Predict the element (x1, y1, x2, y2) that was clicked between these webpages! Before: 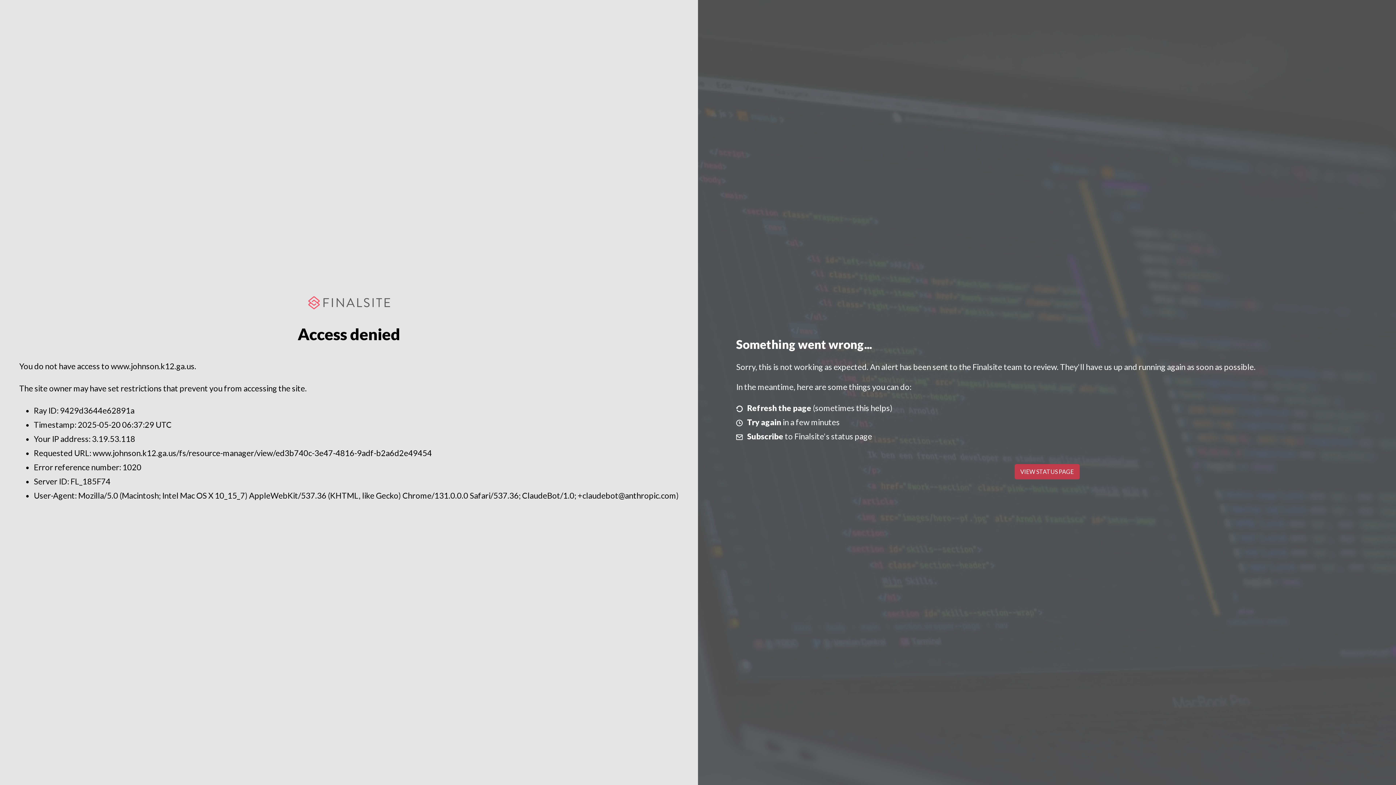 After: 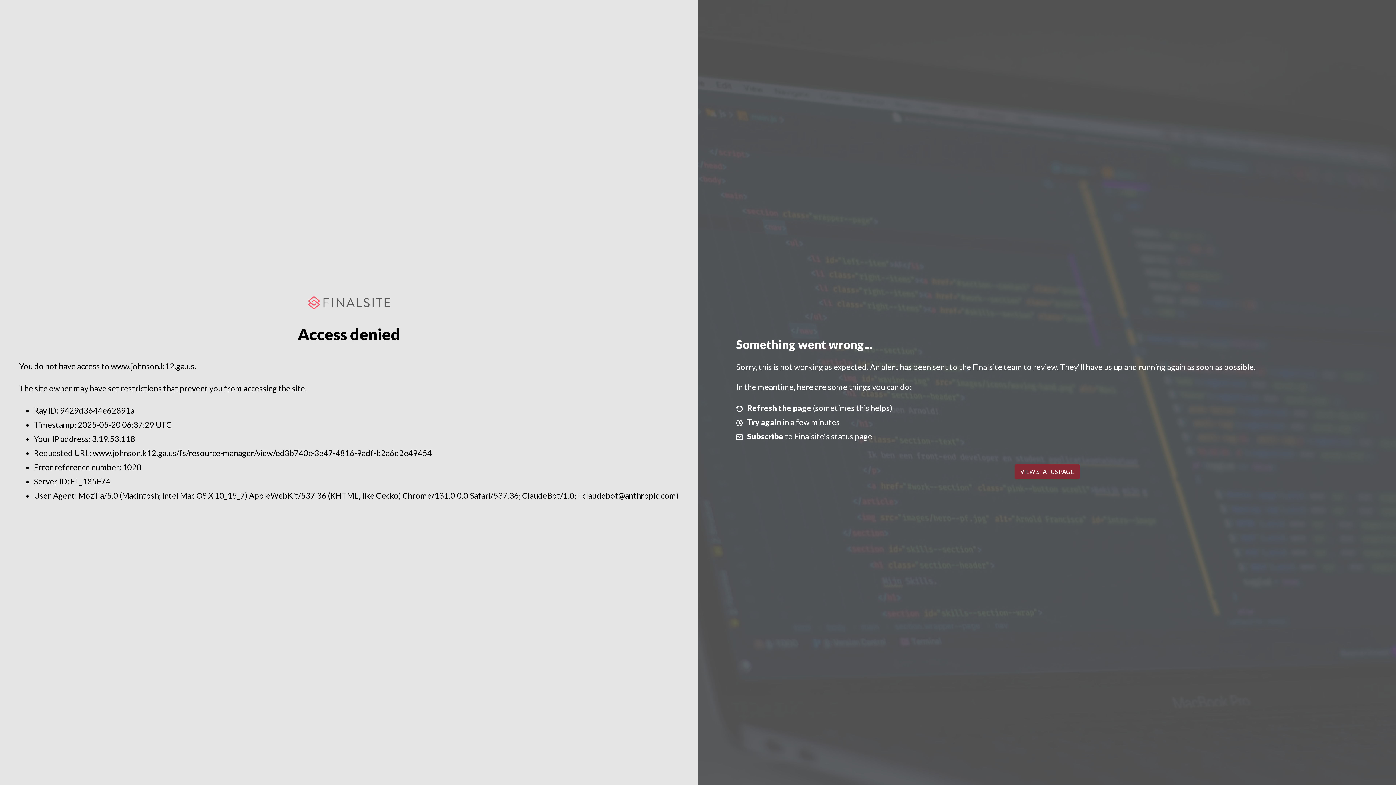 Action: bbox: (1014, 464, 1079, 479) label: VIEW STATUS PAGE